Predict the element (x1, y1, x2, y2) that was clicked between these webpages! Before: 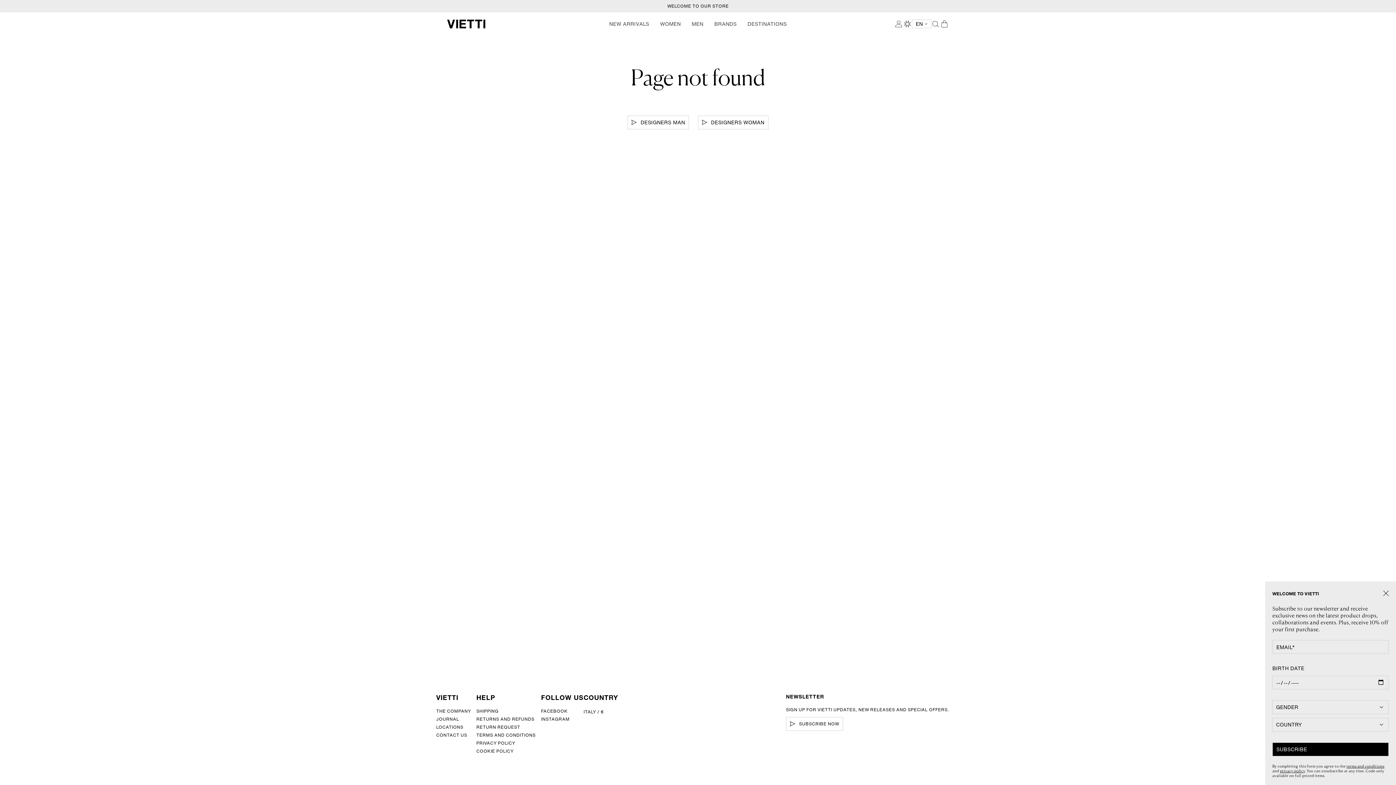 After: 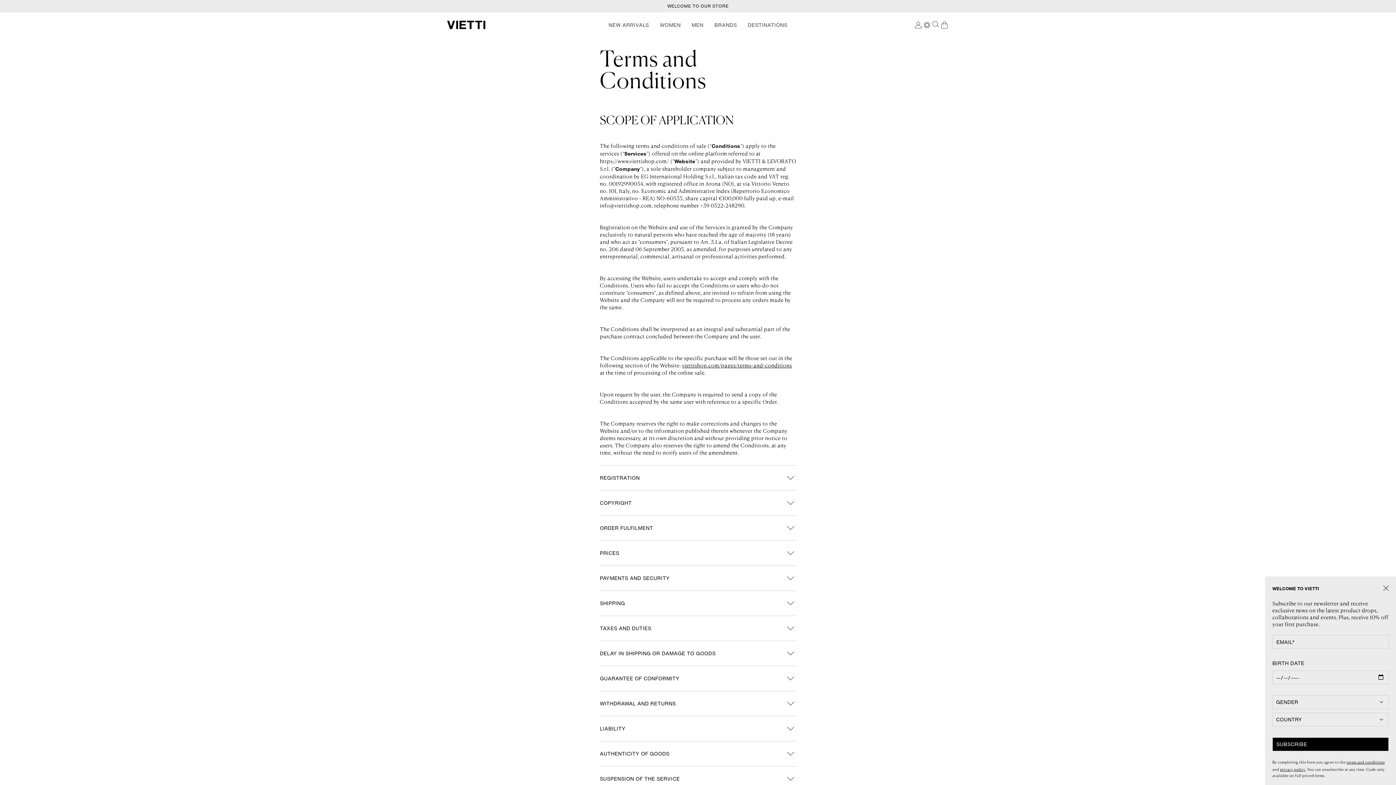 Action: label: TERMS AND CONDITIONS bbox: (476, 732, 535, 738)